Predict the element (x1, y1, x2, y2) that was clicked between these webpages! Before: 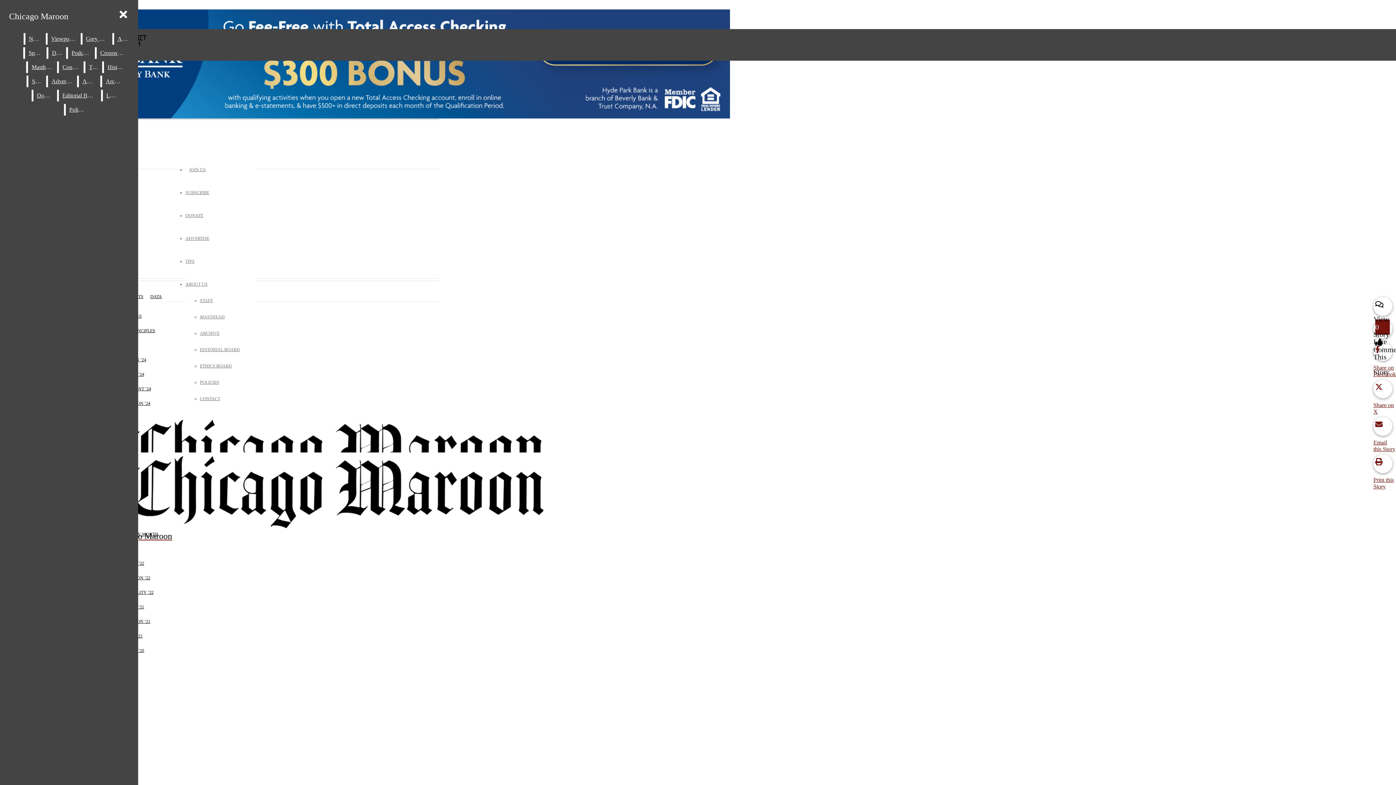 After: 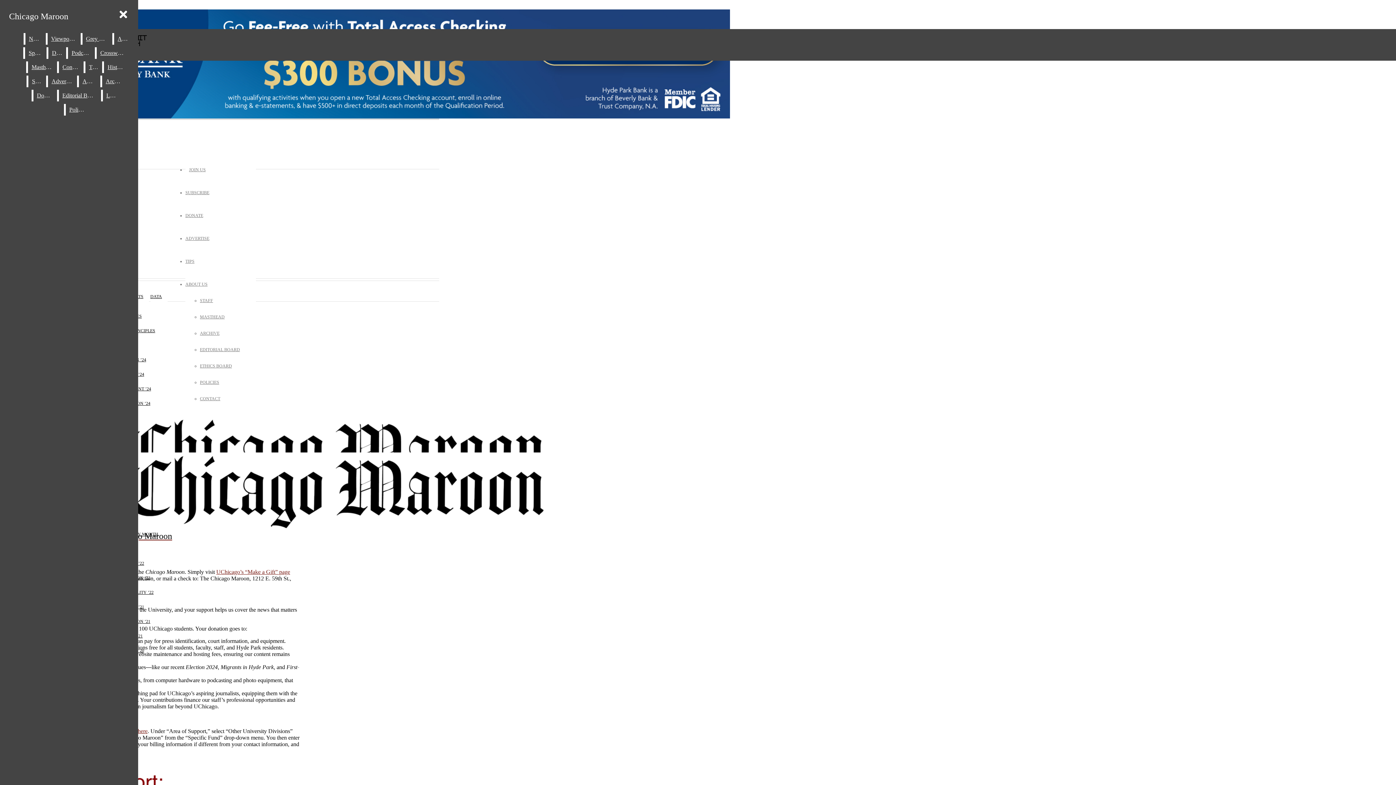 Action: label: DONATE bbox: (185, 213, 203, 218)